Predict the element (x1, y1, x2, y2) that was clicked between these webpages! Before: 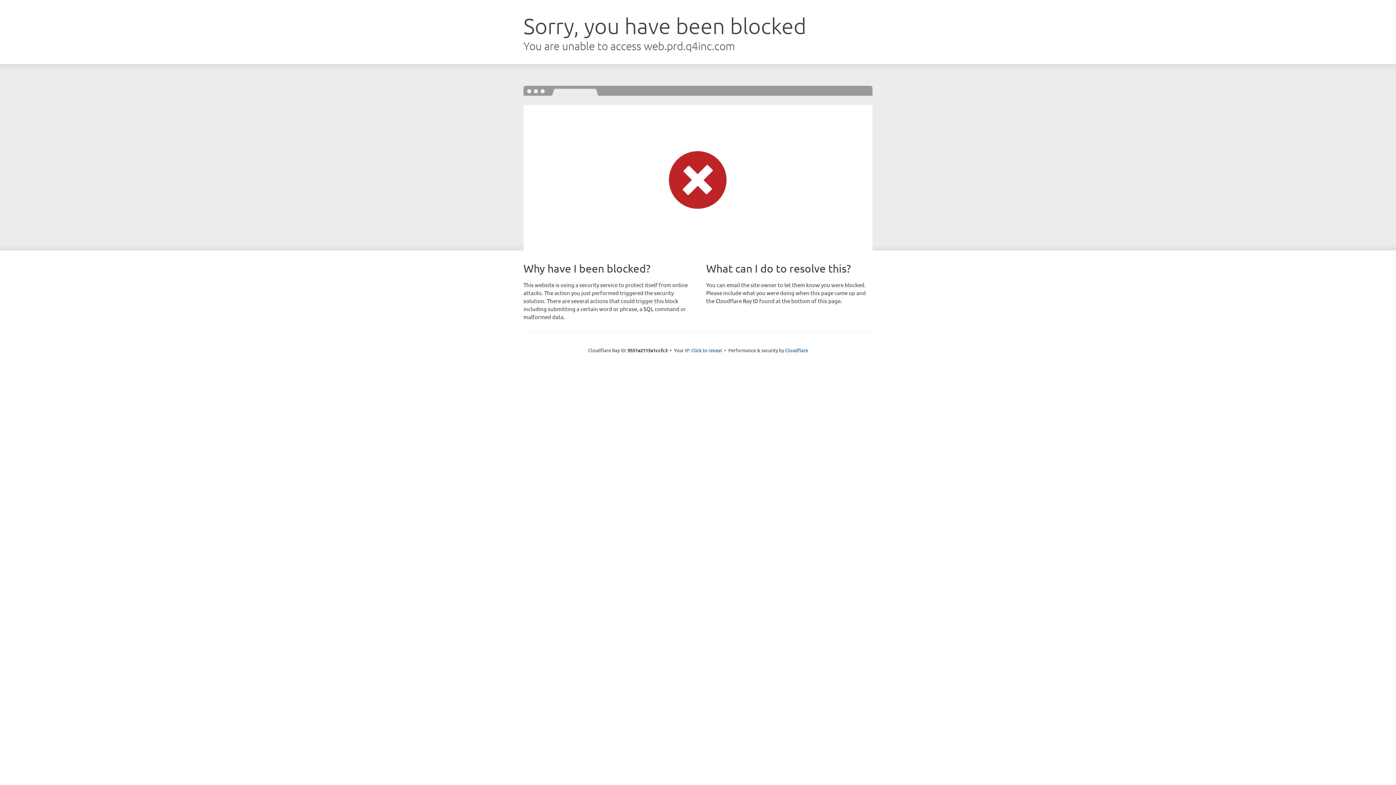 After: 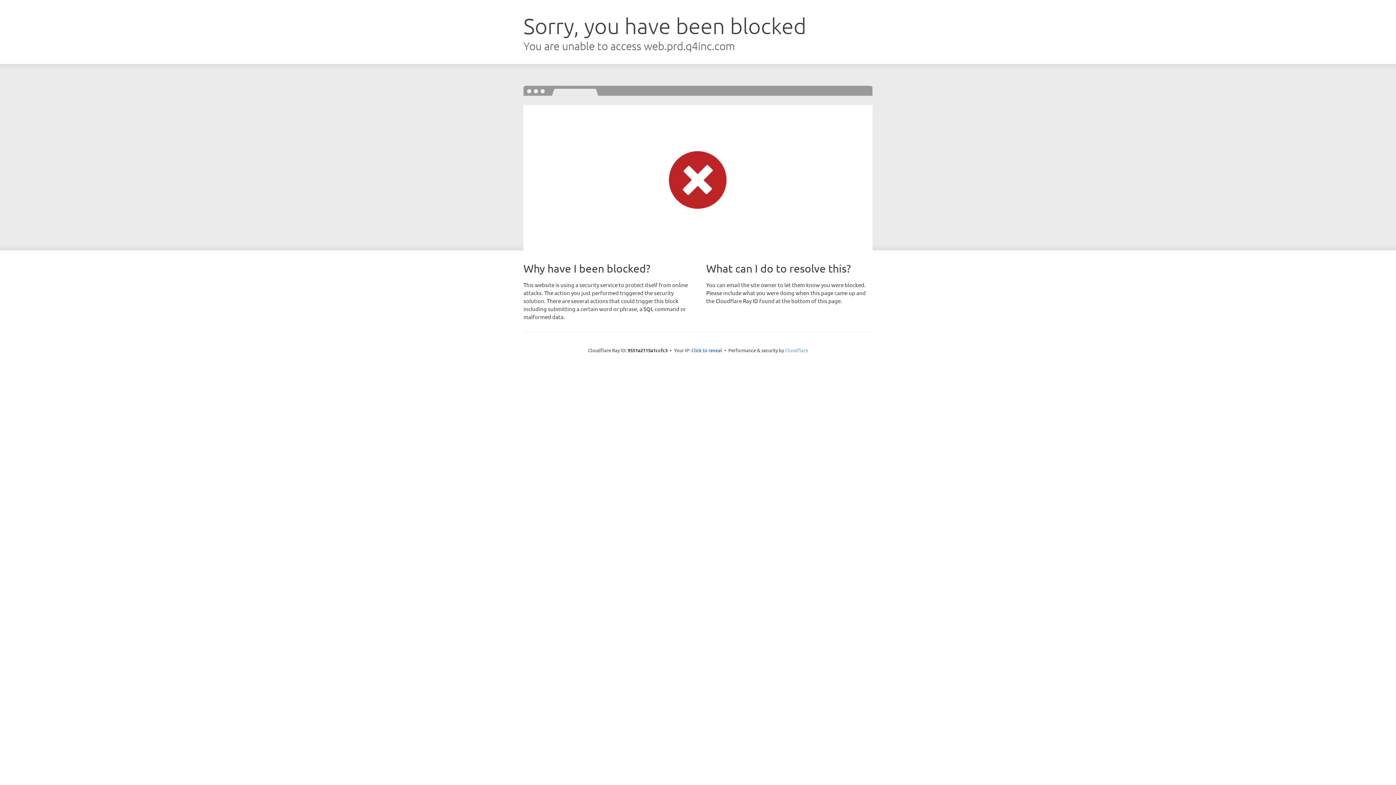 Action: bbox: (785, 347, 808, 353) label: Cloudflare